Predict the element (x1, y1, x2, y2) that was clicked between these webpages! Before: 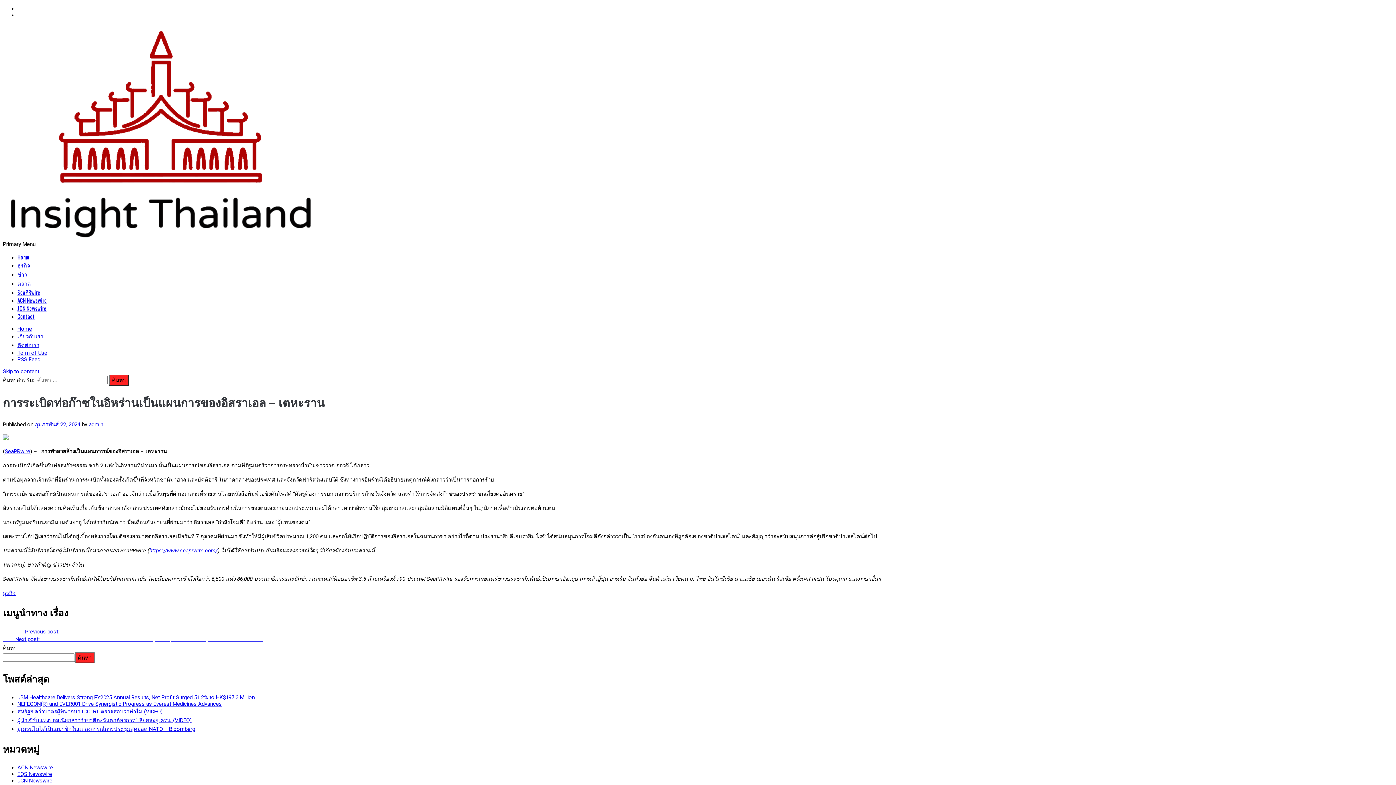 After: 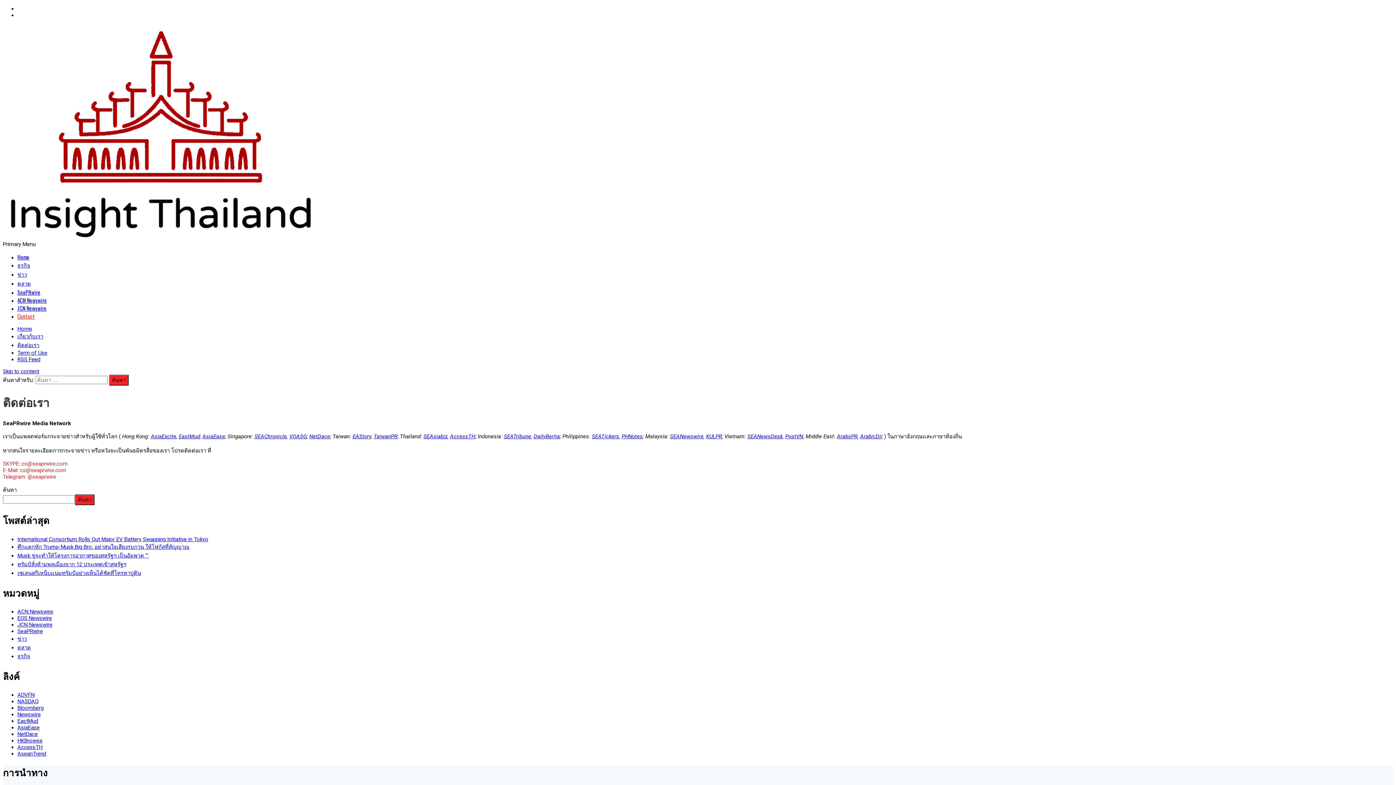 Action: label: ติดต่อเรา bbox: (17, 342, 39, 348)